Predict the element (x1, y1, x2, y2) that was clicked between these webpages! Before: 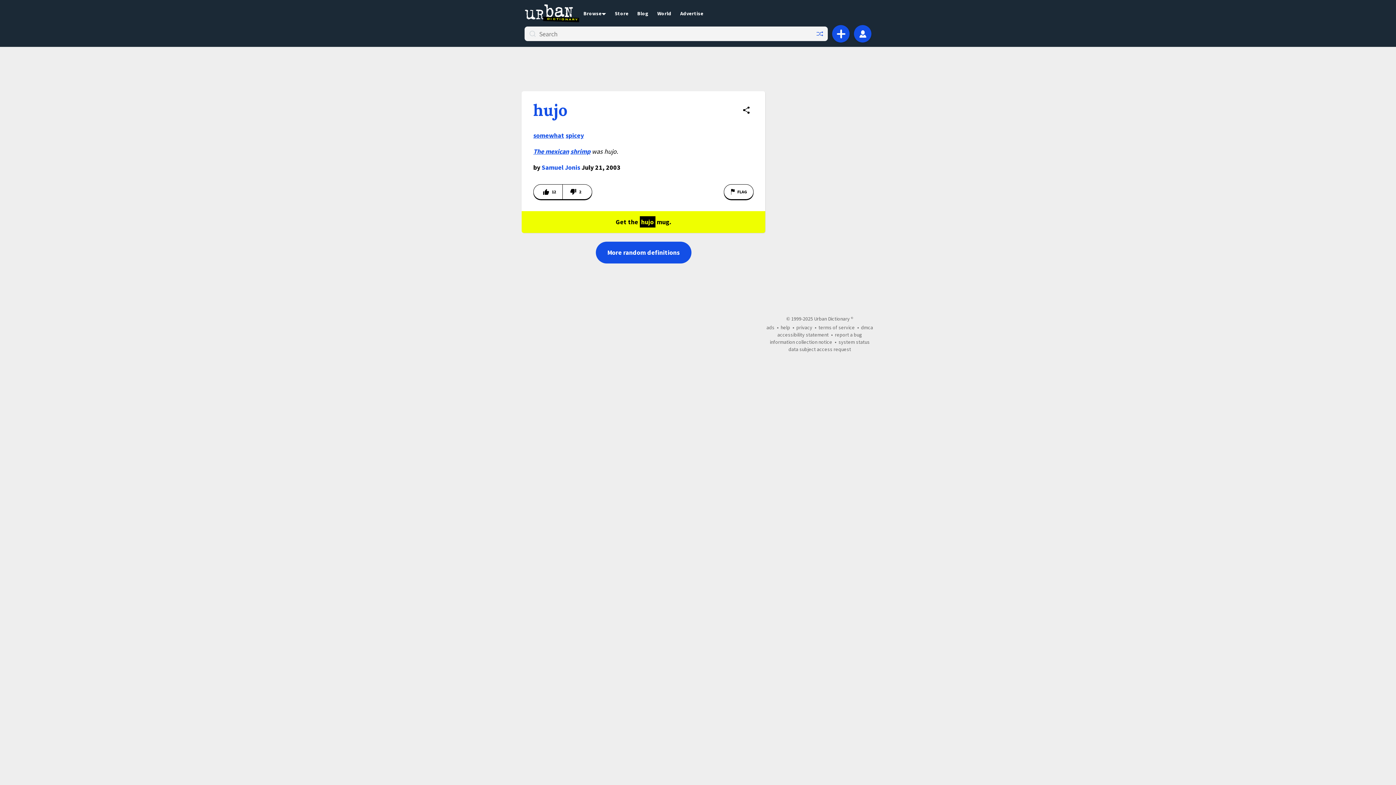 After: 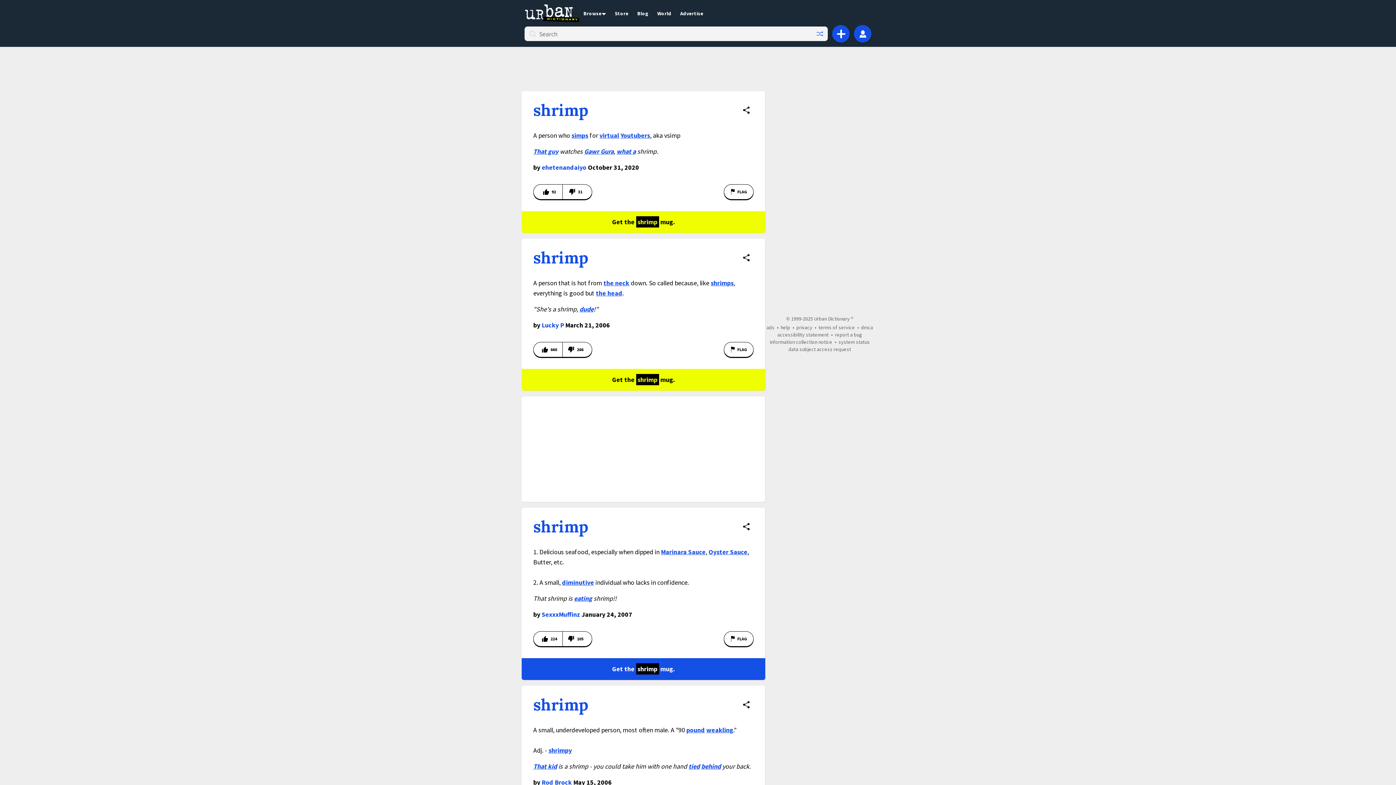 Action: label: shrimp bbox: (570, 147, 590, 155)